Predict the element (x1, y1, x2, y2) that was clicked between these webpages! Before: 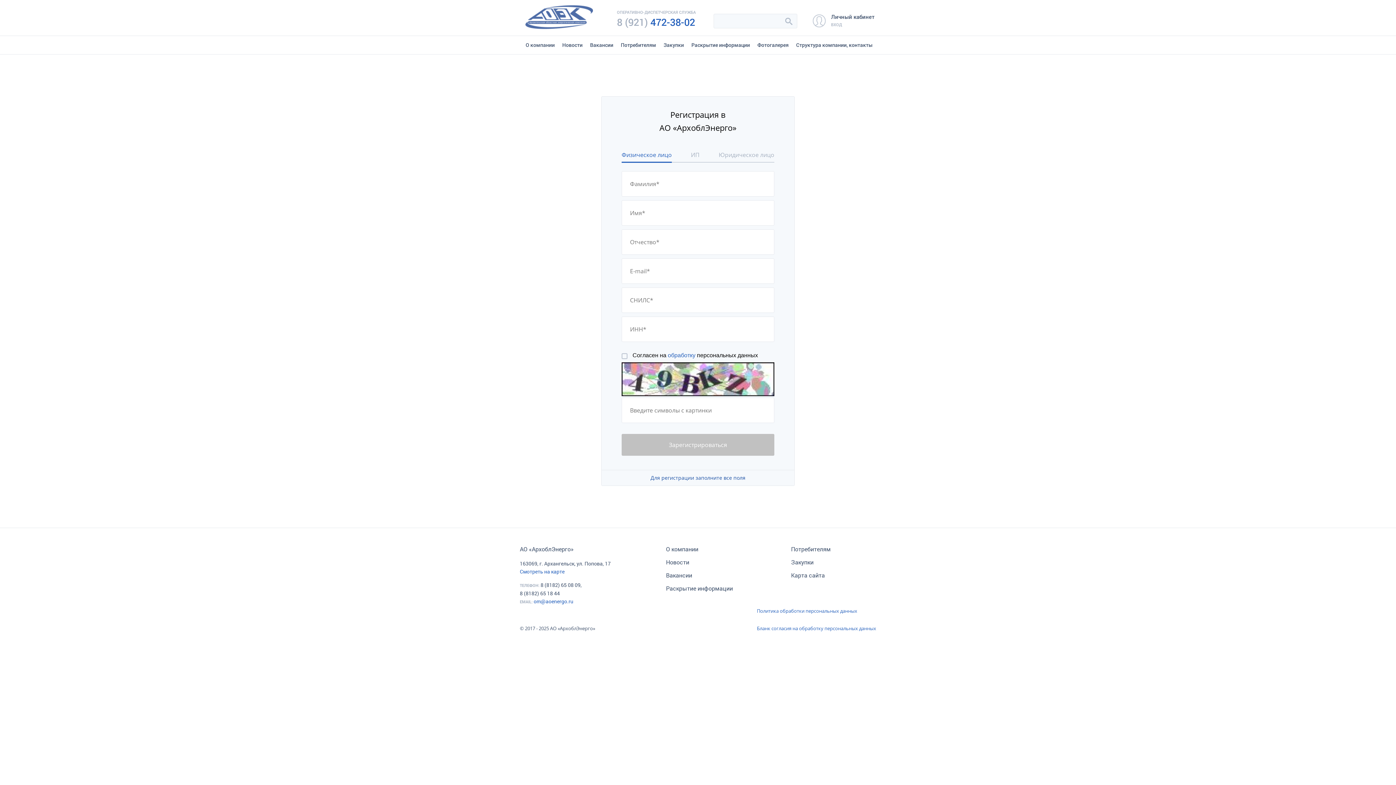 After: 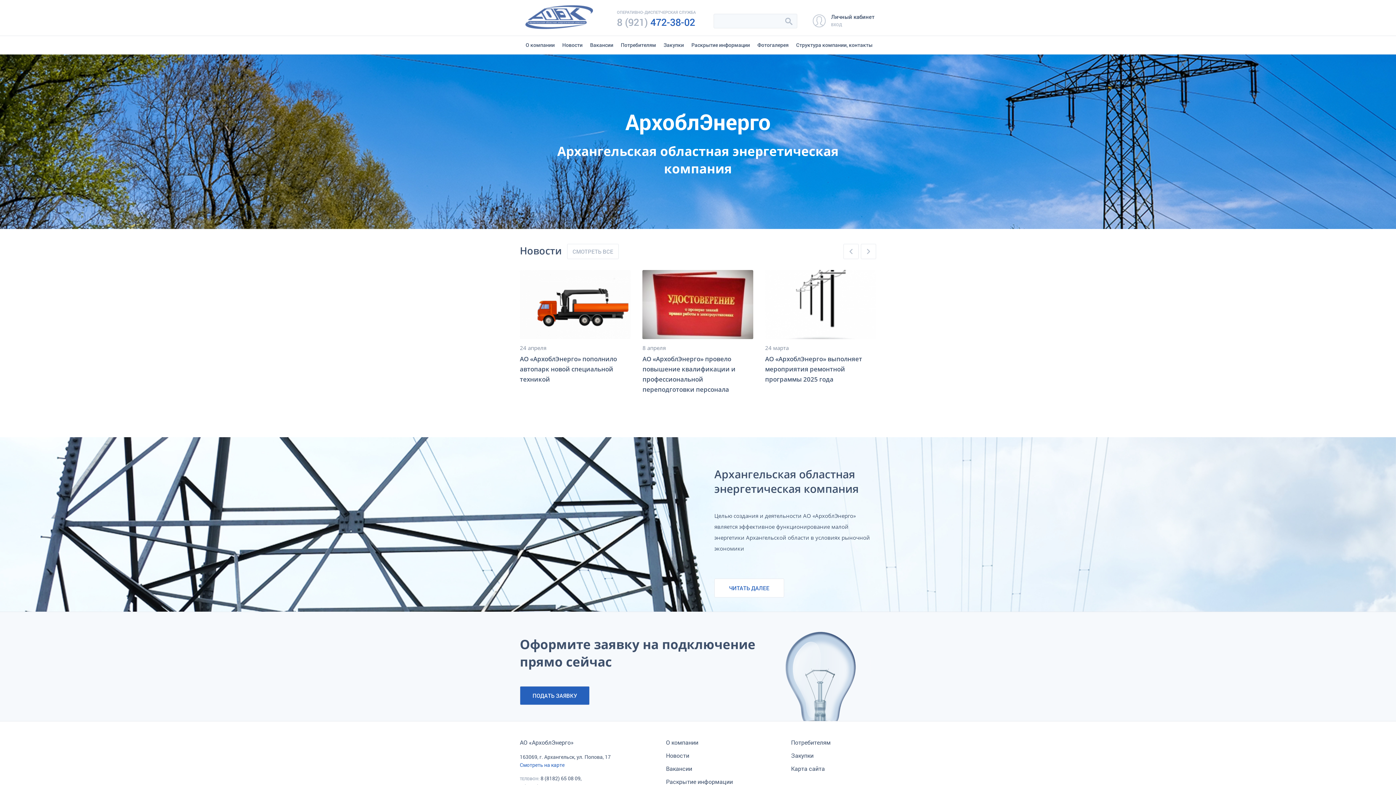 Action: bbox: (525, 5, 593, 29)